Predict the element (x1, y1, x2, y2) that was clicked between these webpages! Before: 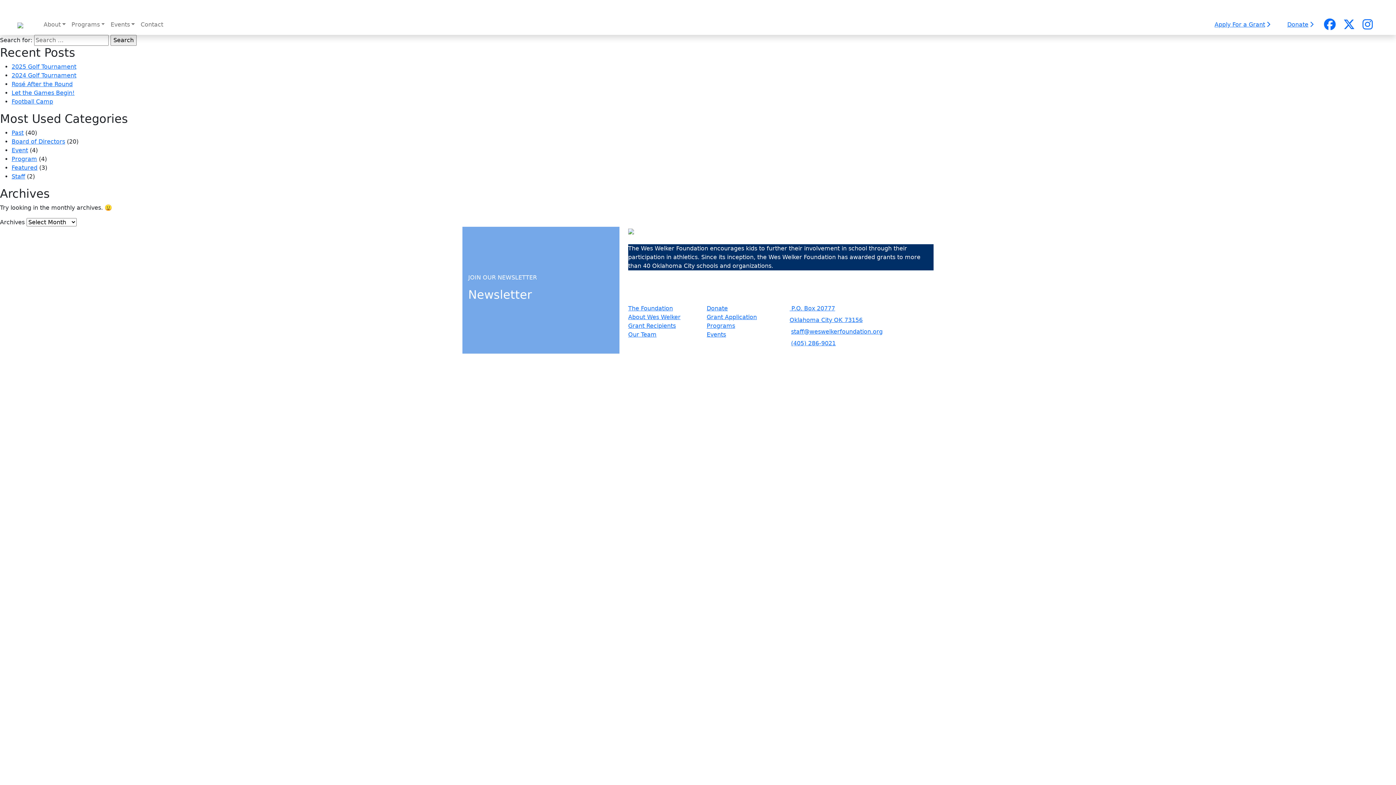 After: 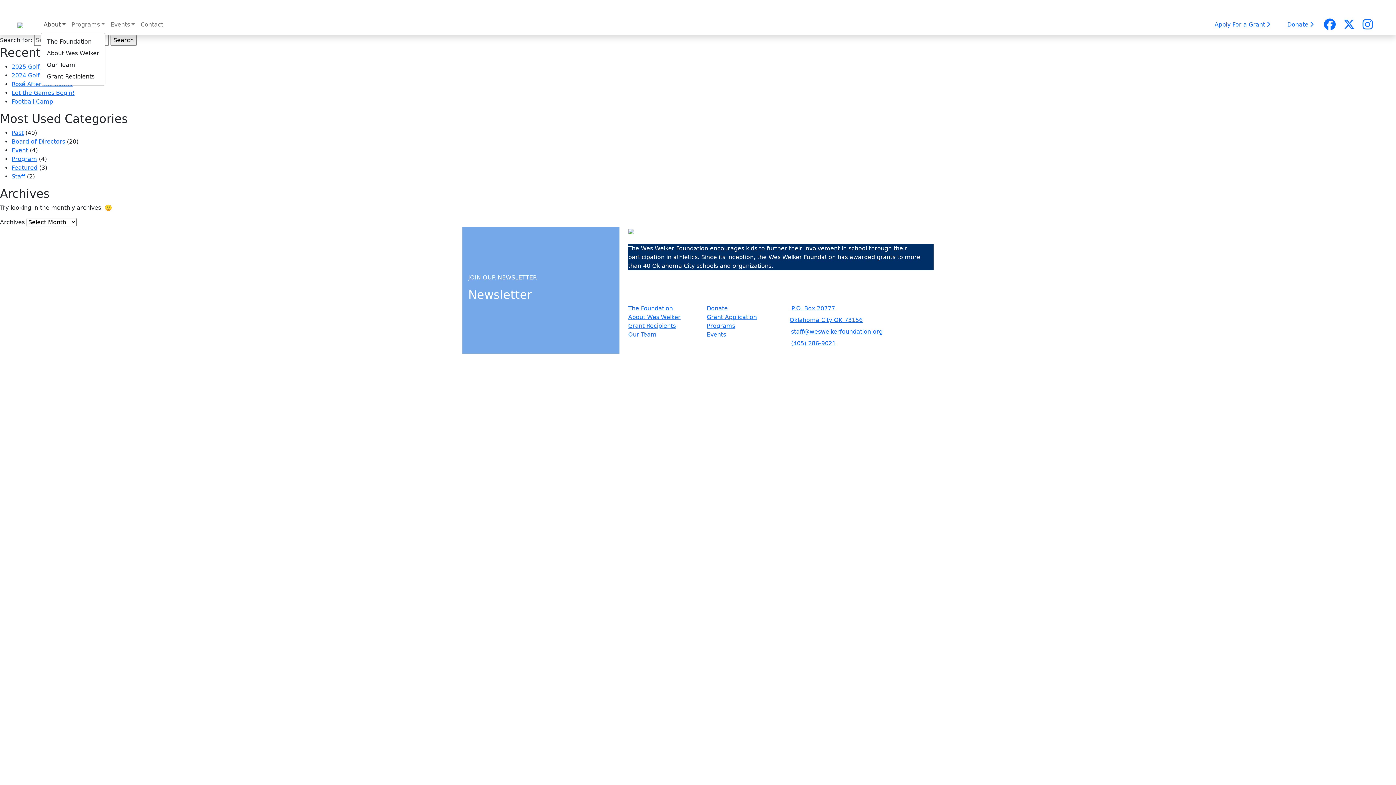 Action: bbox: (40, 17, 68, 32) label: About